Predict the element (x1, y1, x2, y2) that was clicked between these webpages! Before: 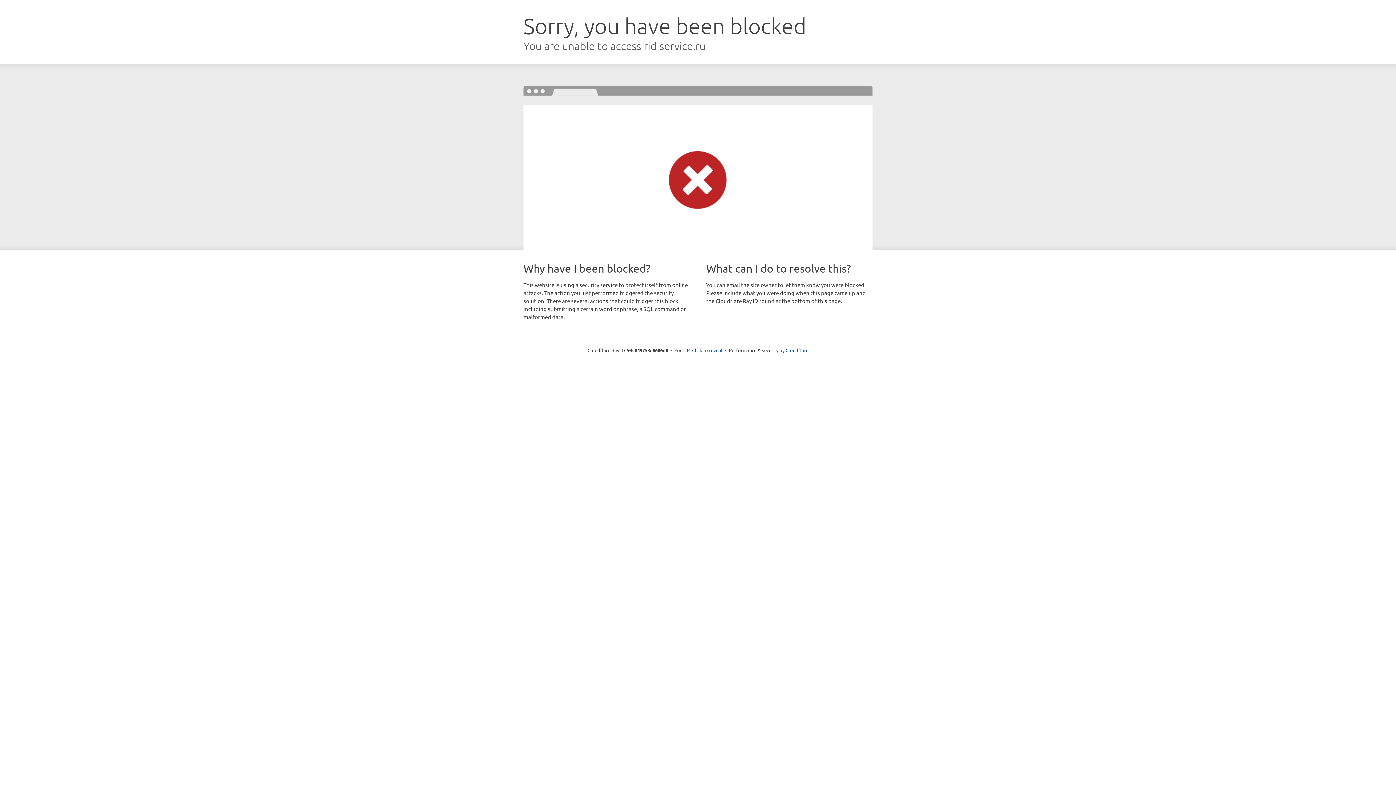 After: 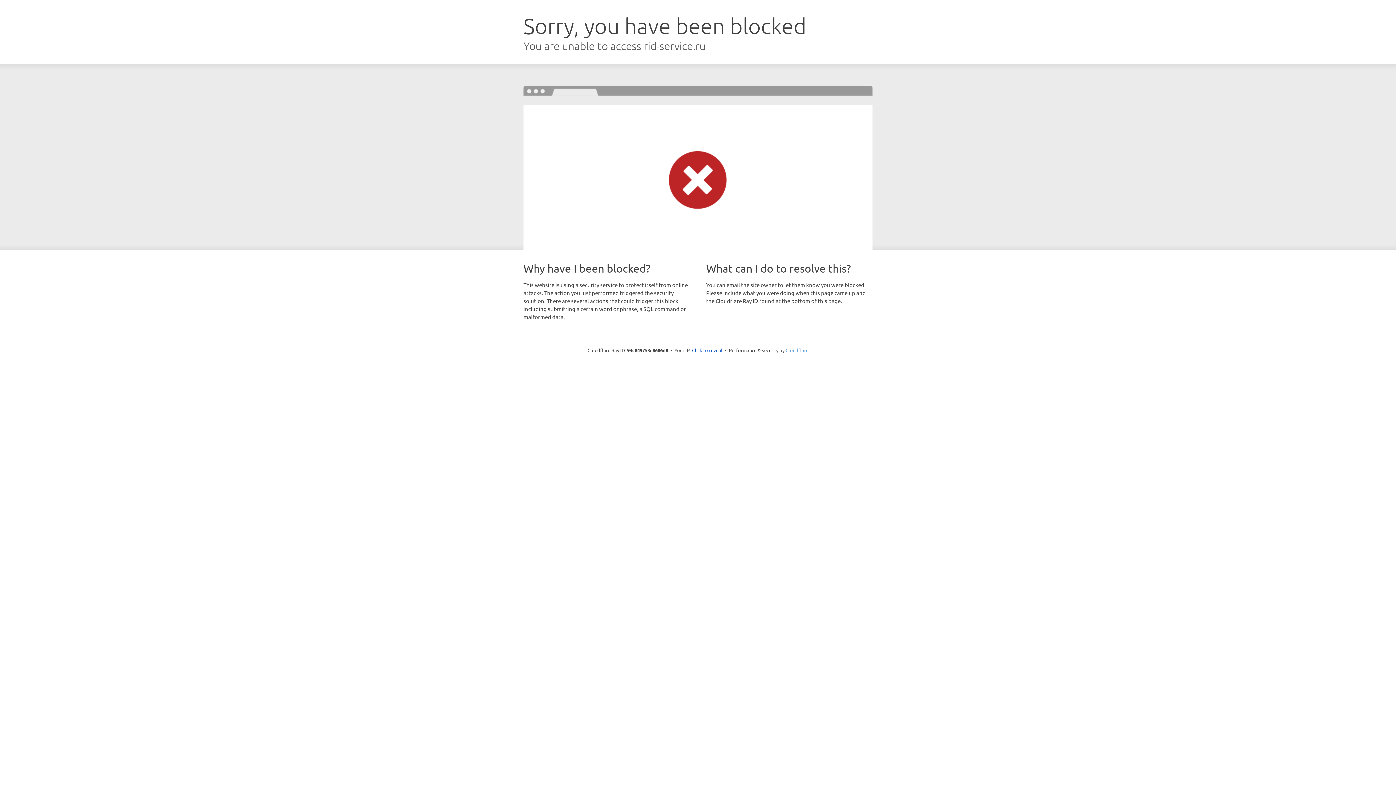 Action: label: Cloudflare bbox: (785, 347, 808, 353)